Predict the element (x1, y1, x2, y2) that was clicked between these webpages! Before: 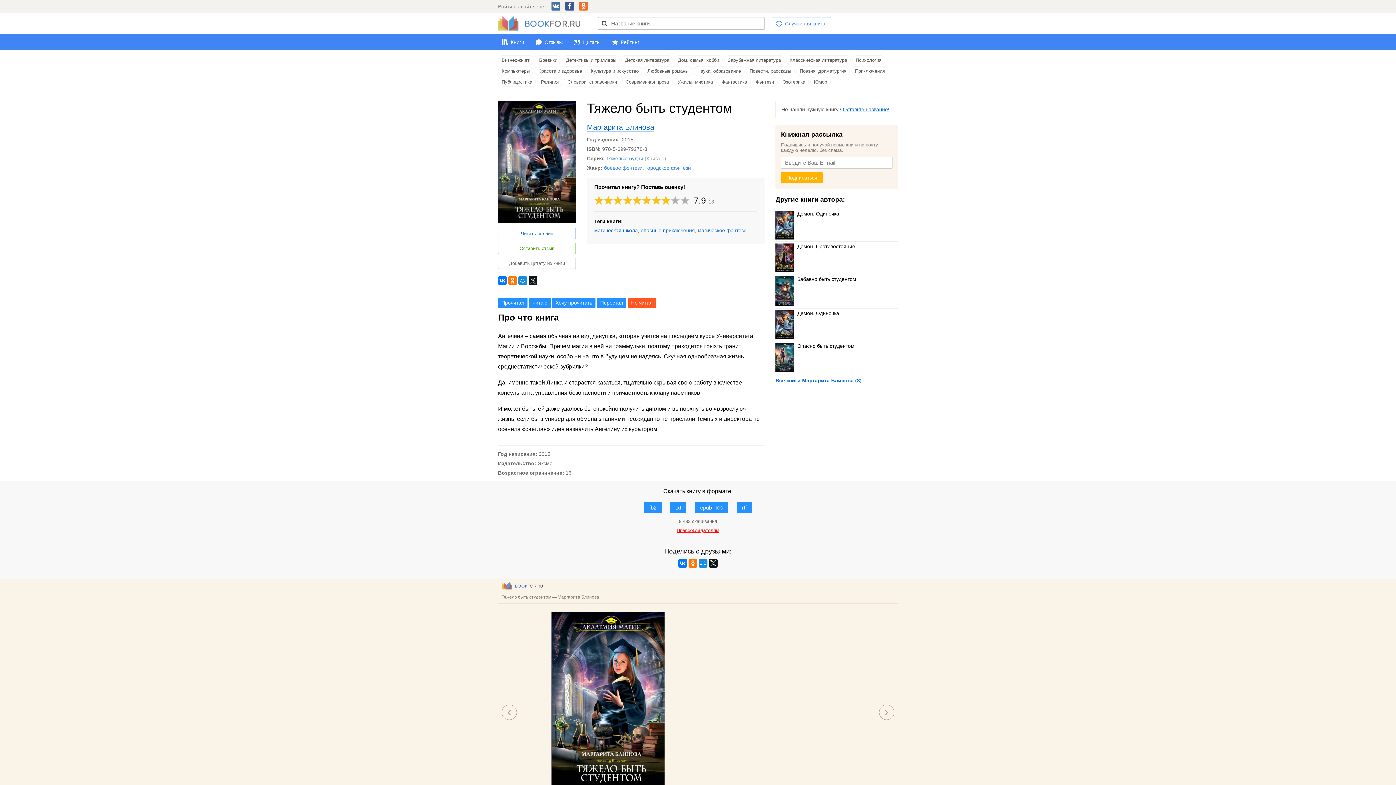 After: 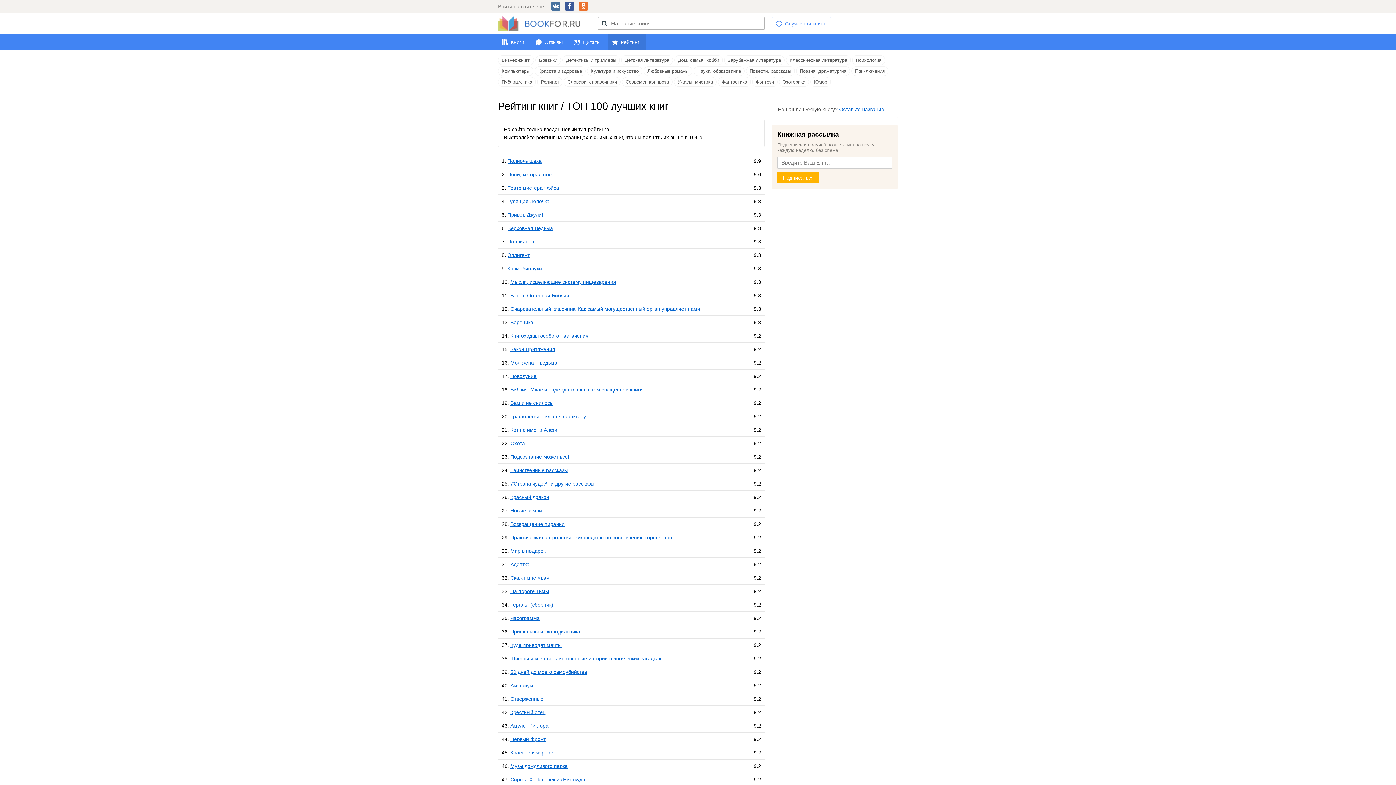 Action: bbox: (608, 34, 645, 50) label: Рейтинг